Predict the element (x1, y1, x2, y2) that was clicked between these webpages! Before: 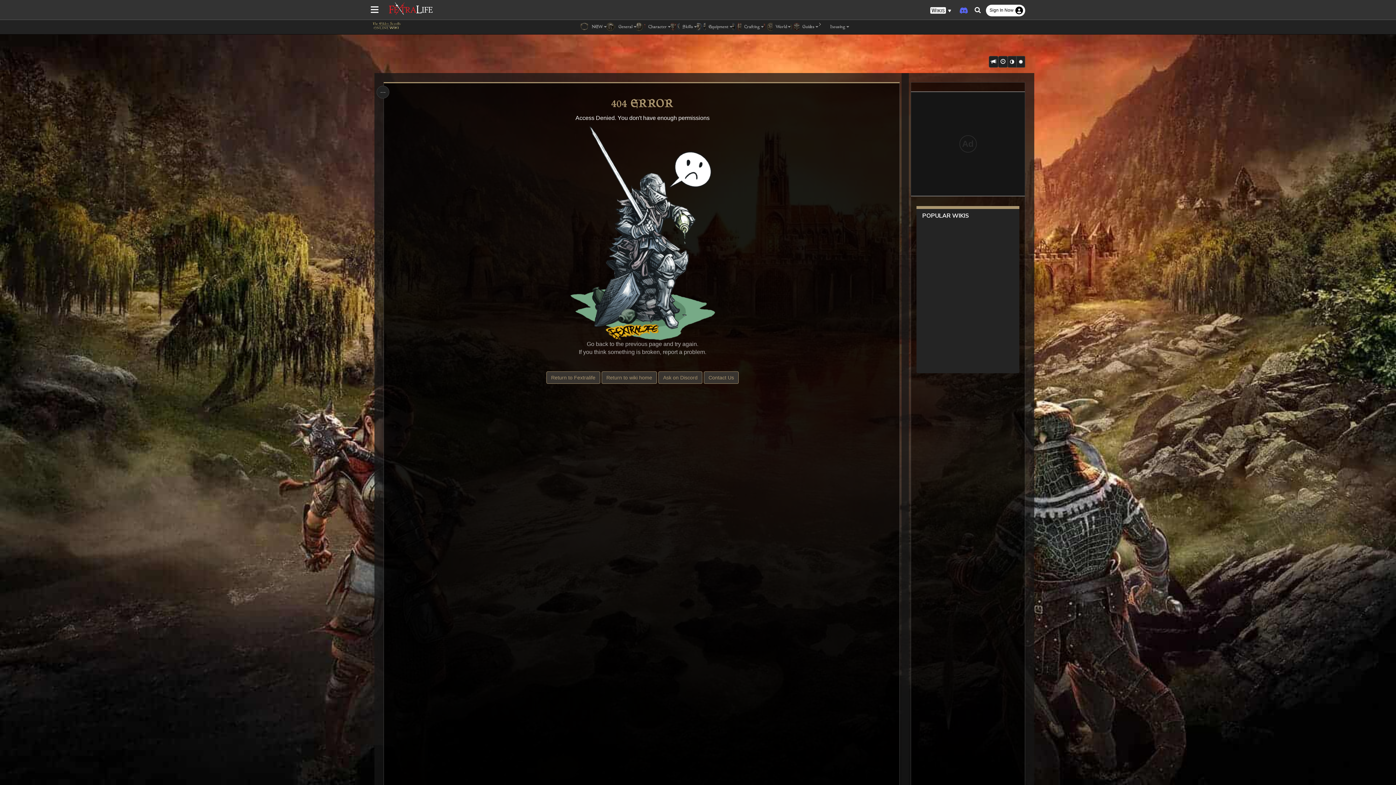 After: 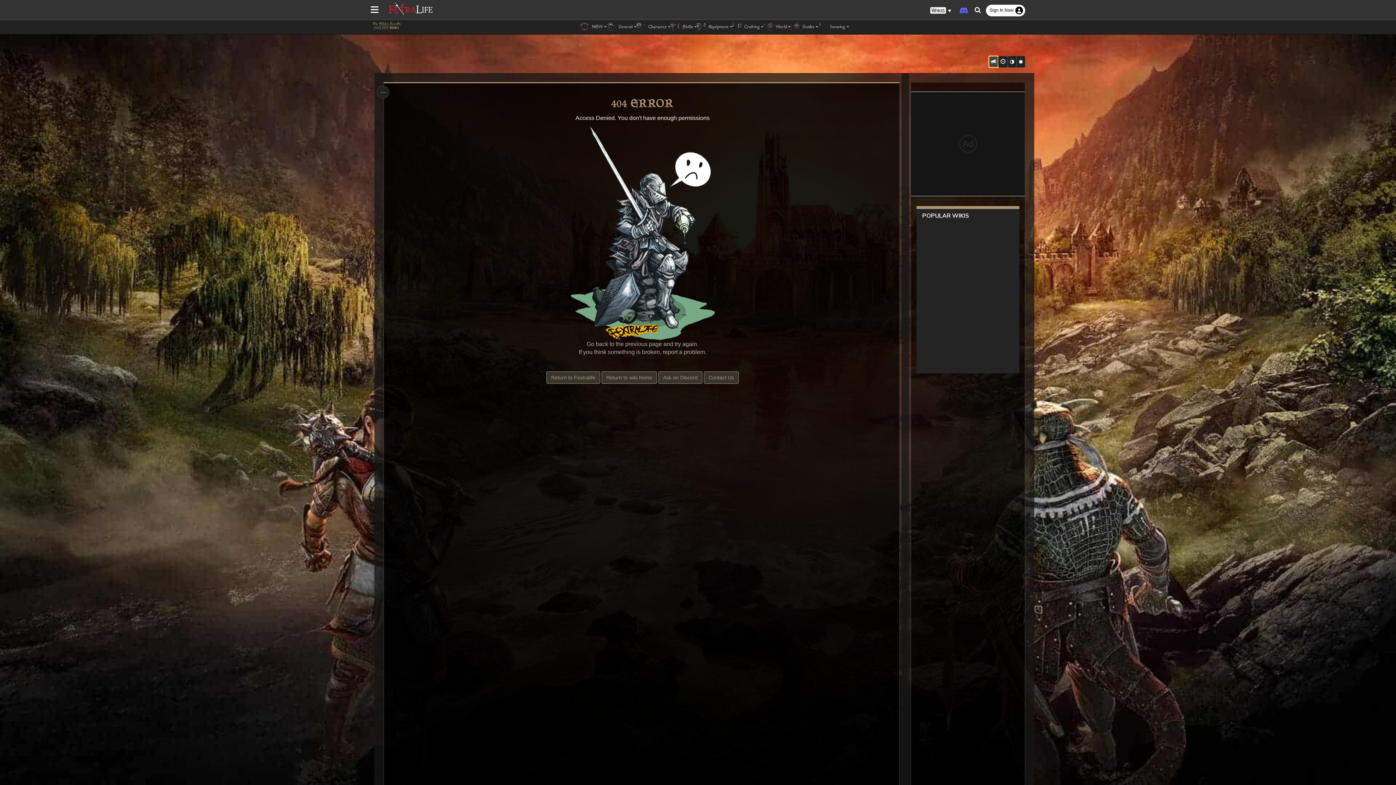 Action: bbox: (989, 56, 998, 67)